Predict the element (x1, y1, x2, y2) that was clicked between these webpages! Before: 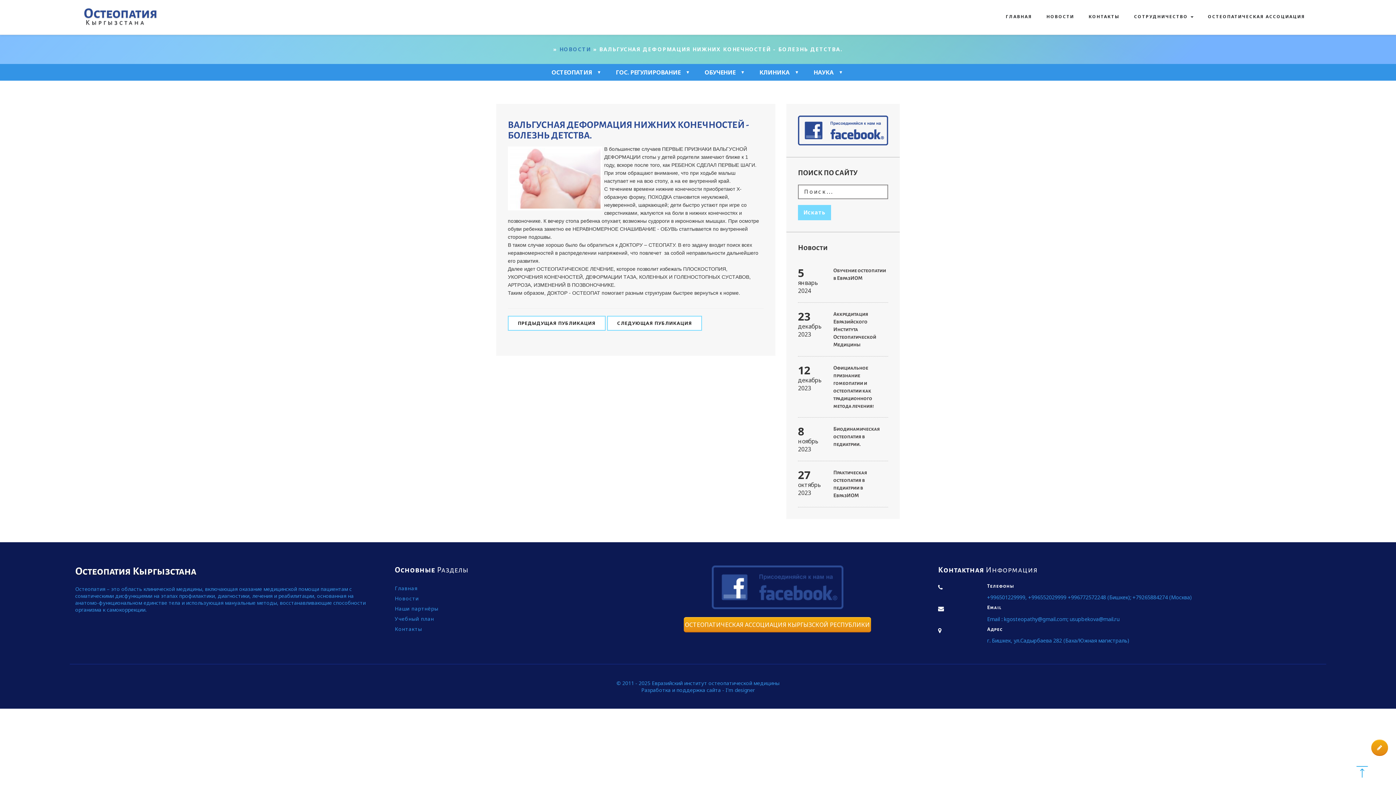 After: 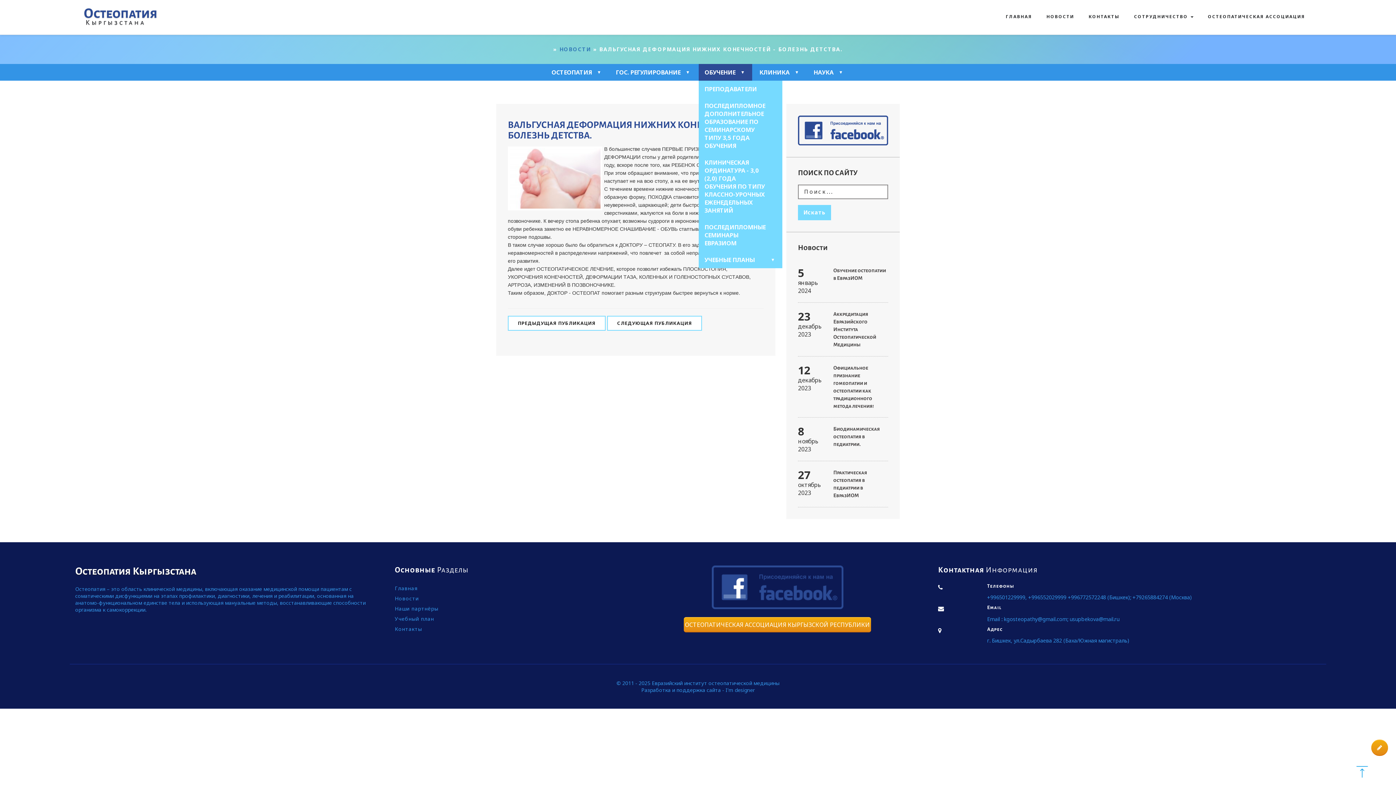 Action: bbox: (698, 63, 752, 80) label: ОБУЧЕНИЕ